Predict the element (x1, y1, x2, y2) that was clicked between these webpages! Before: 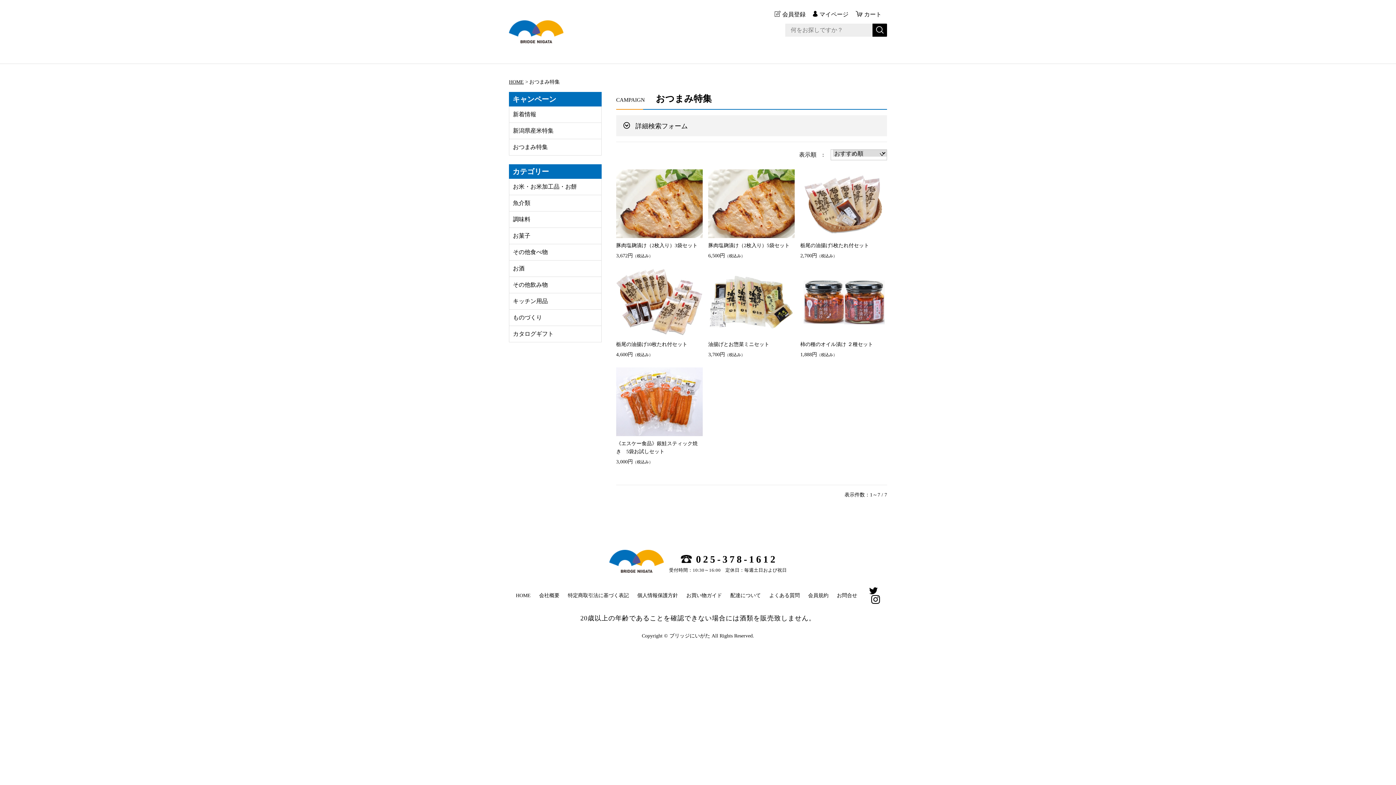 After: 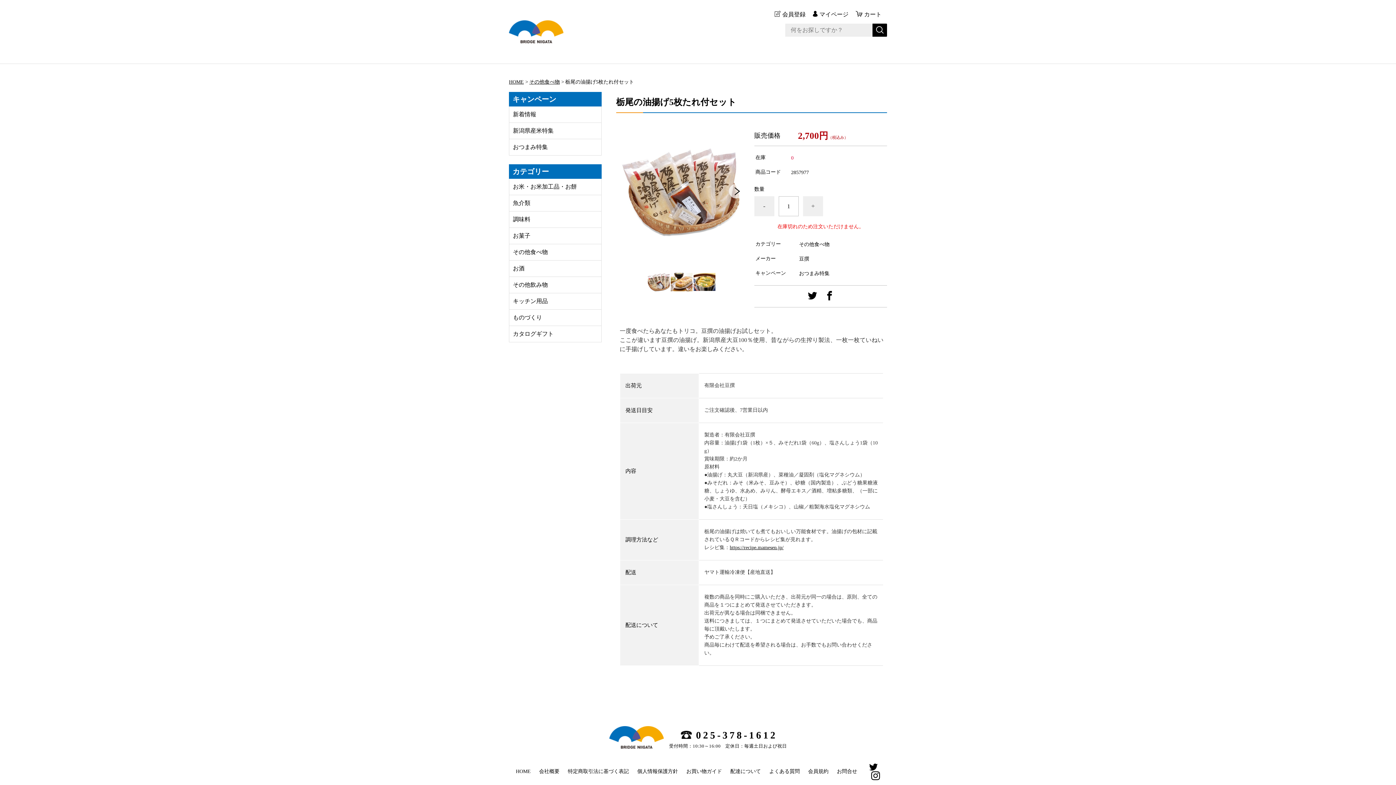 Action: bbox: (800, 241, 887, 249) label: 栃尾の油揚げ5枚たれ付セット